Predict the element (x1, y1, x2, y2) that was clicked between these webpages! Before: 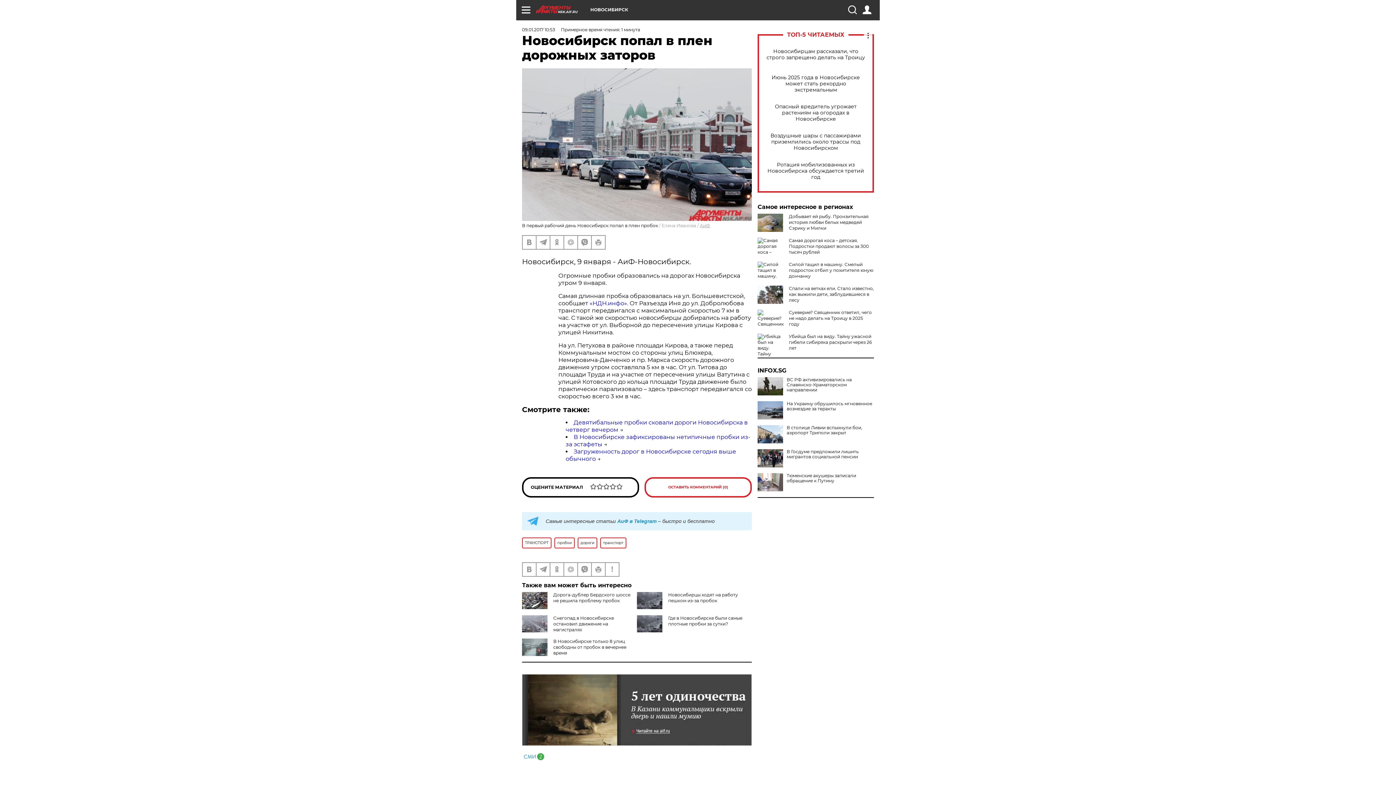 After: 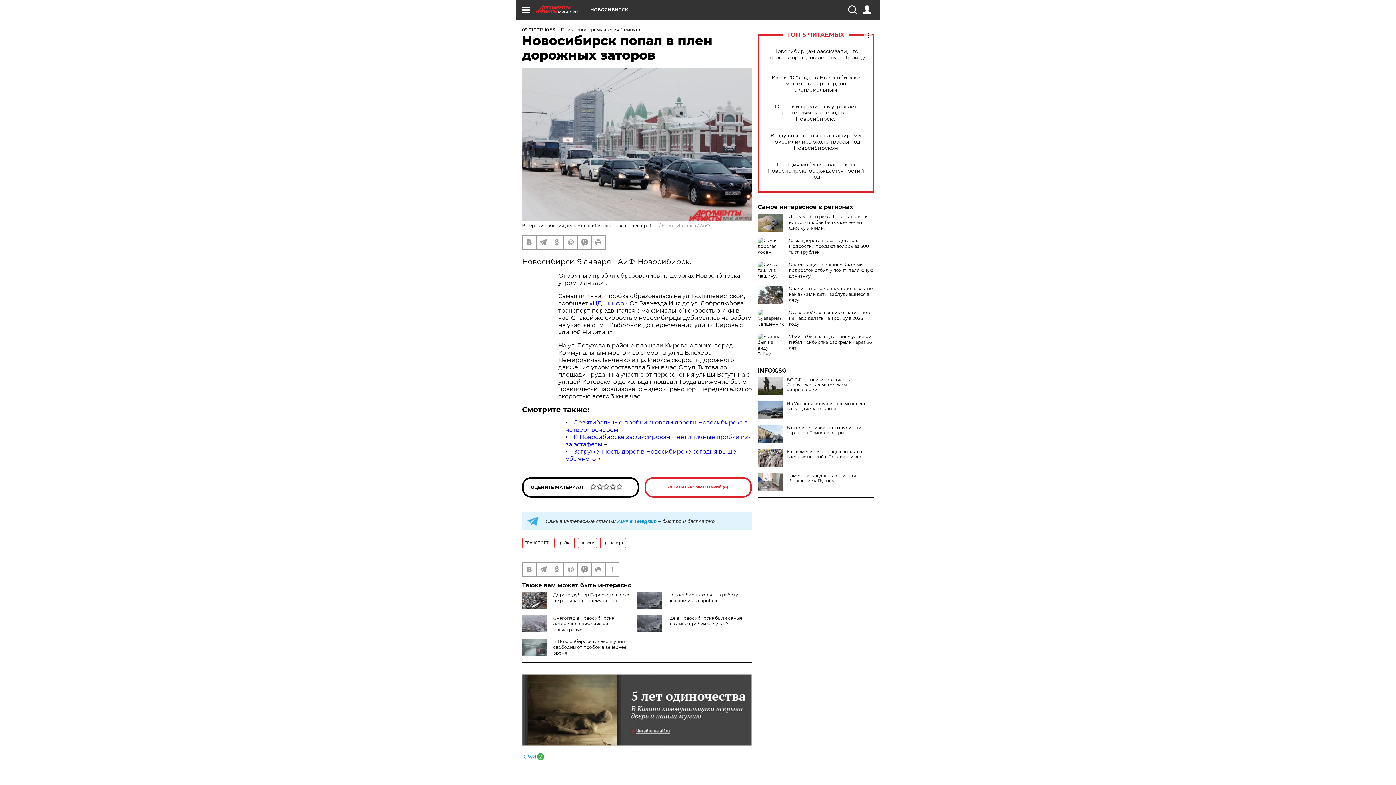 Action: bbox: (757, 449, 783, 467)